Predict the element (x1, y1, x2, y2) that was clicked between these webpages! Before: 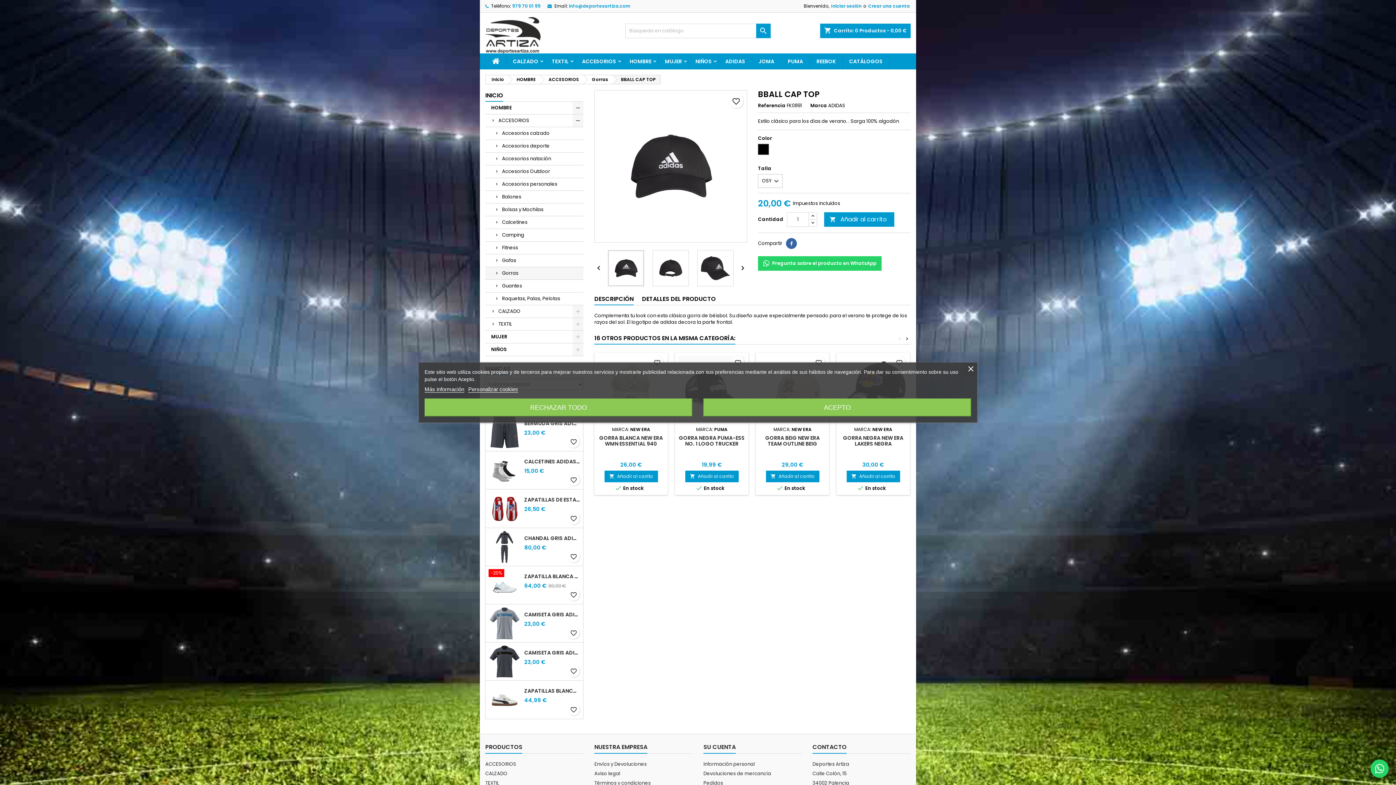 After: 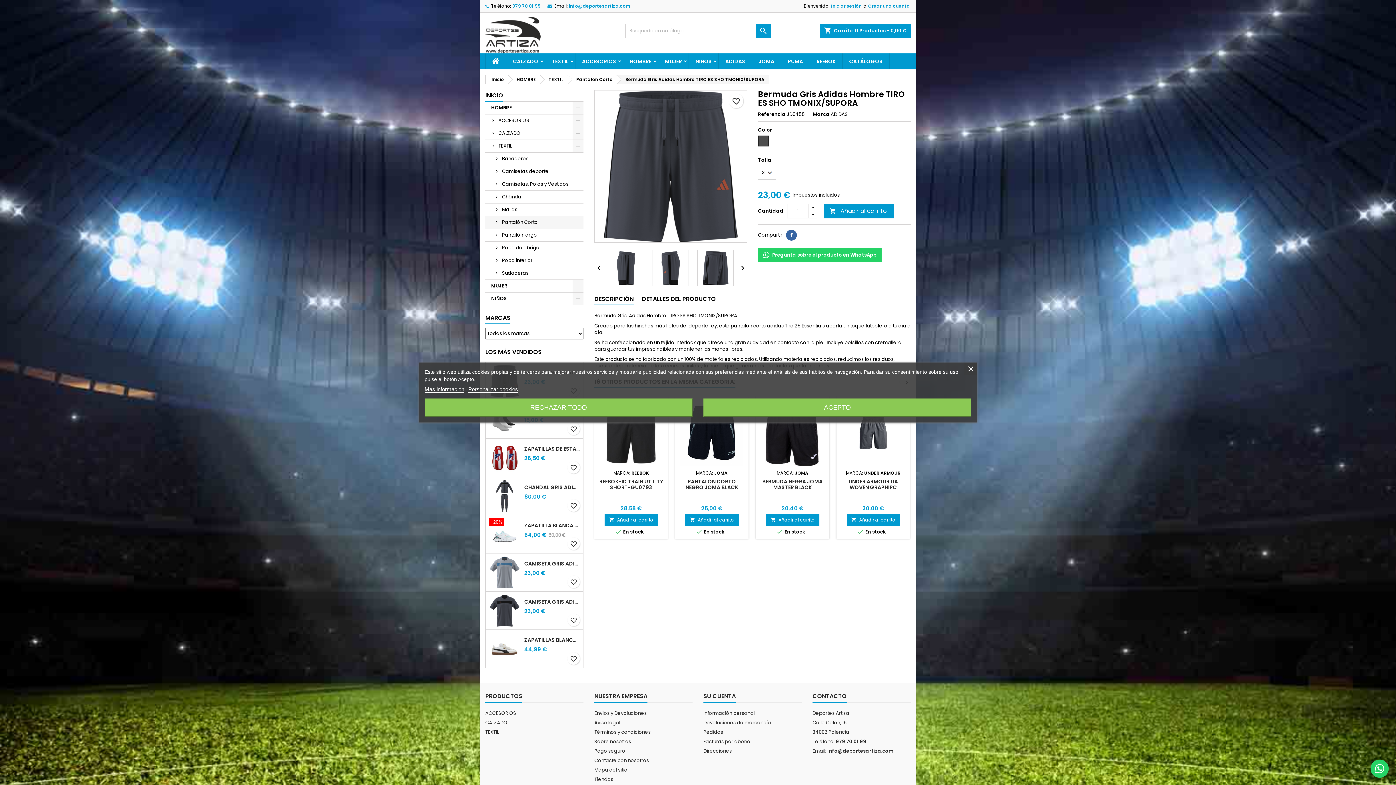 Action: label: BERMUDA GRIS ADIDAS HOMBRE TIRO ES SHO TMONIX/SUPORA bbox: (524, 420, 580, 426)